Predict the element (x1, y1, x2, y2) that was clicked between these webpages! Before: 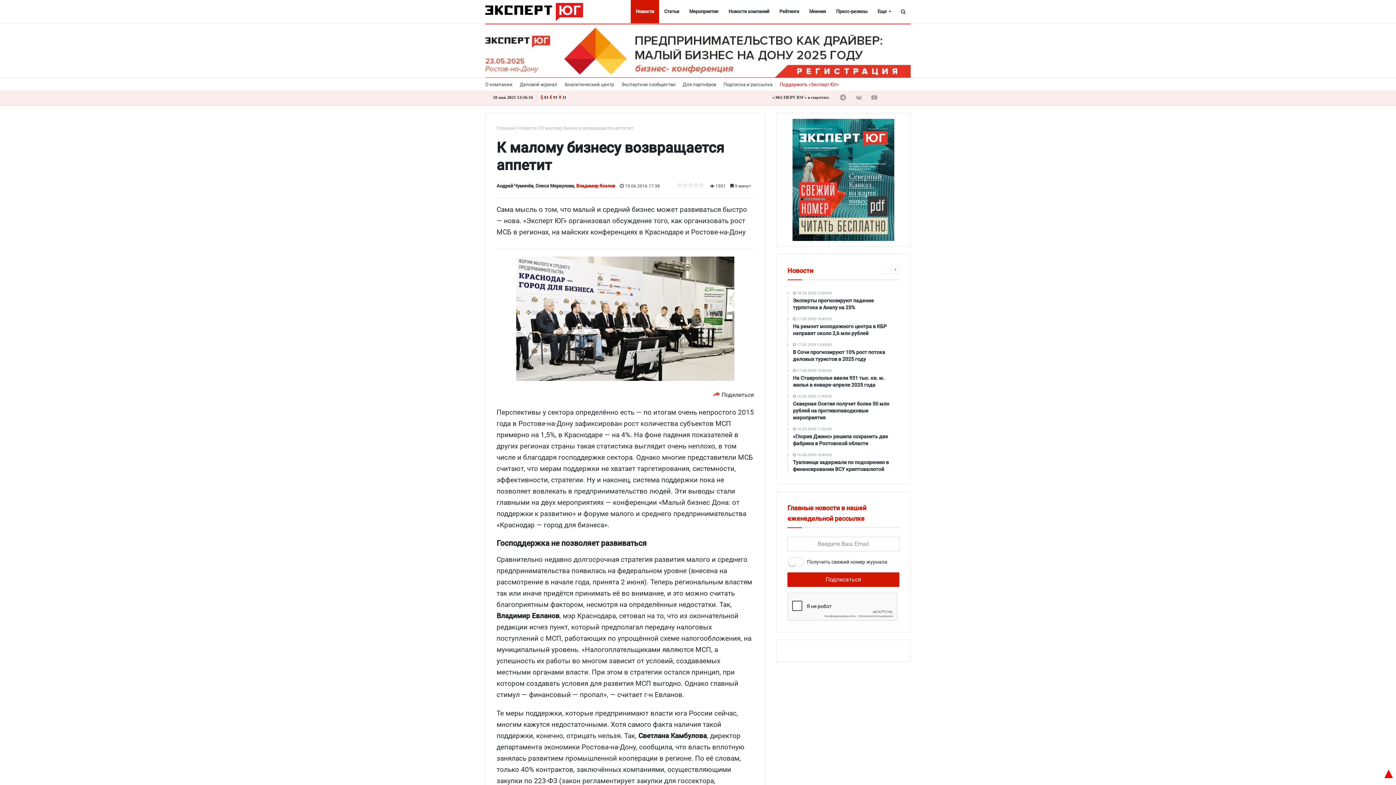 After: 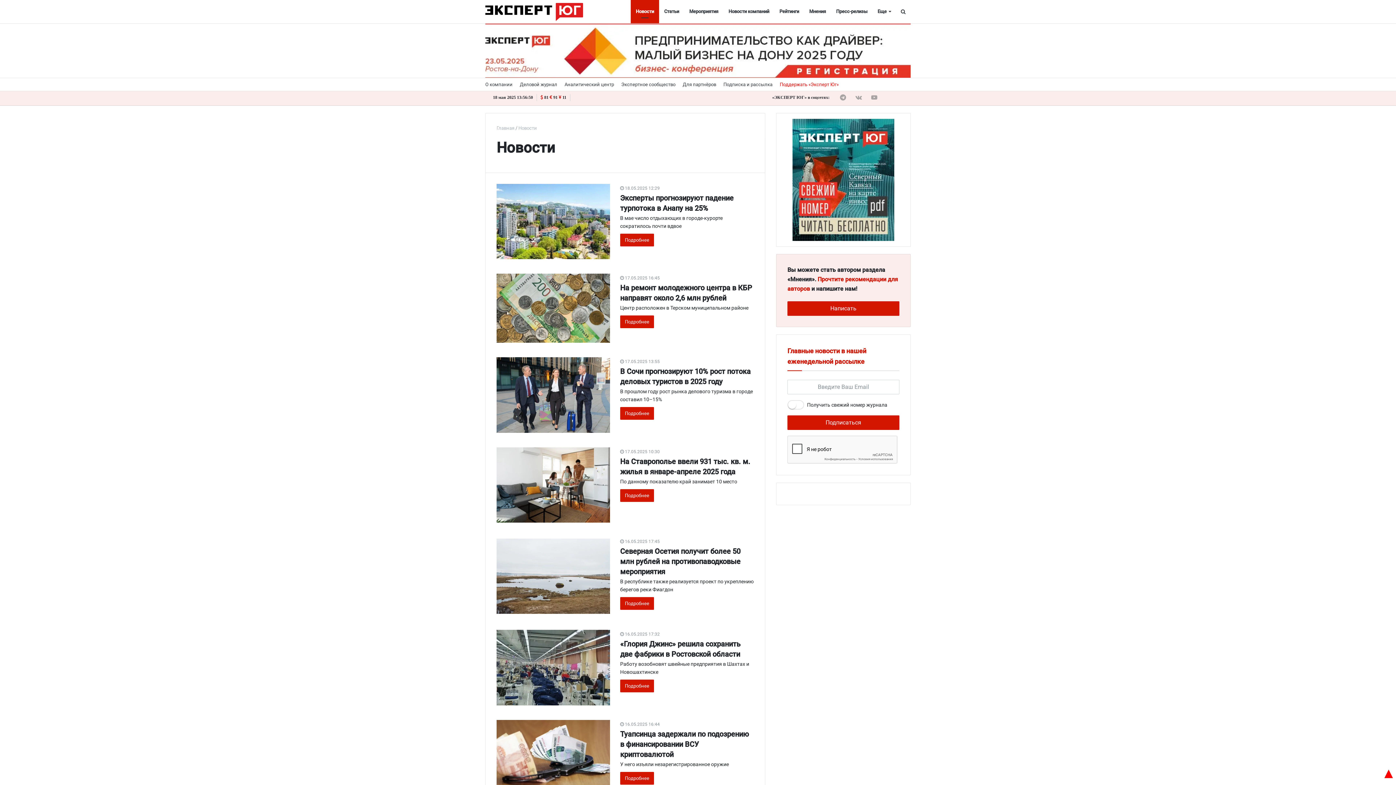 Action: bbox: (630, 0, 659, 23) label: Новости